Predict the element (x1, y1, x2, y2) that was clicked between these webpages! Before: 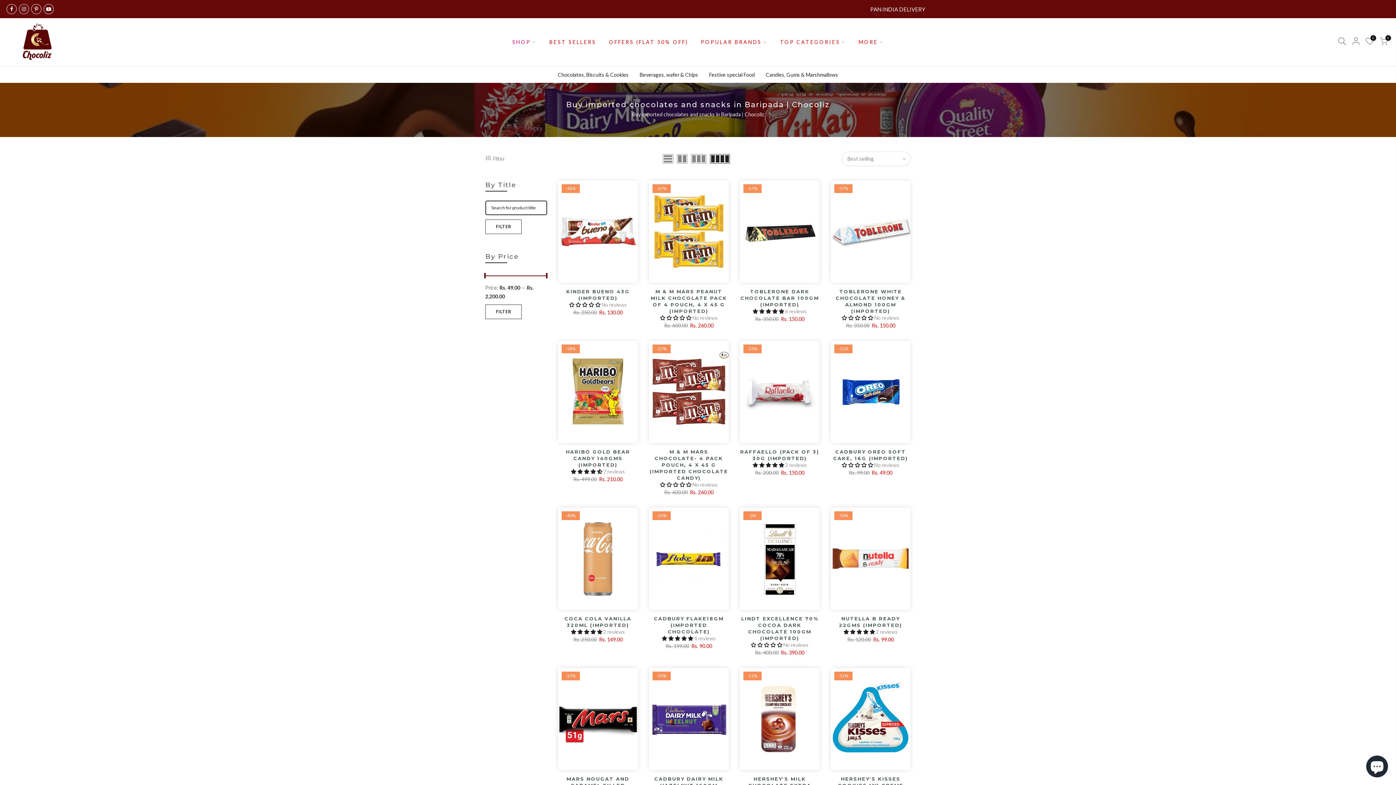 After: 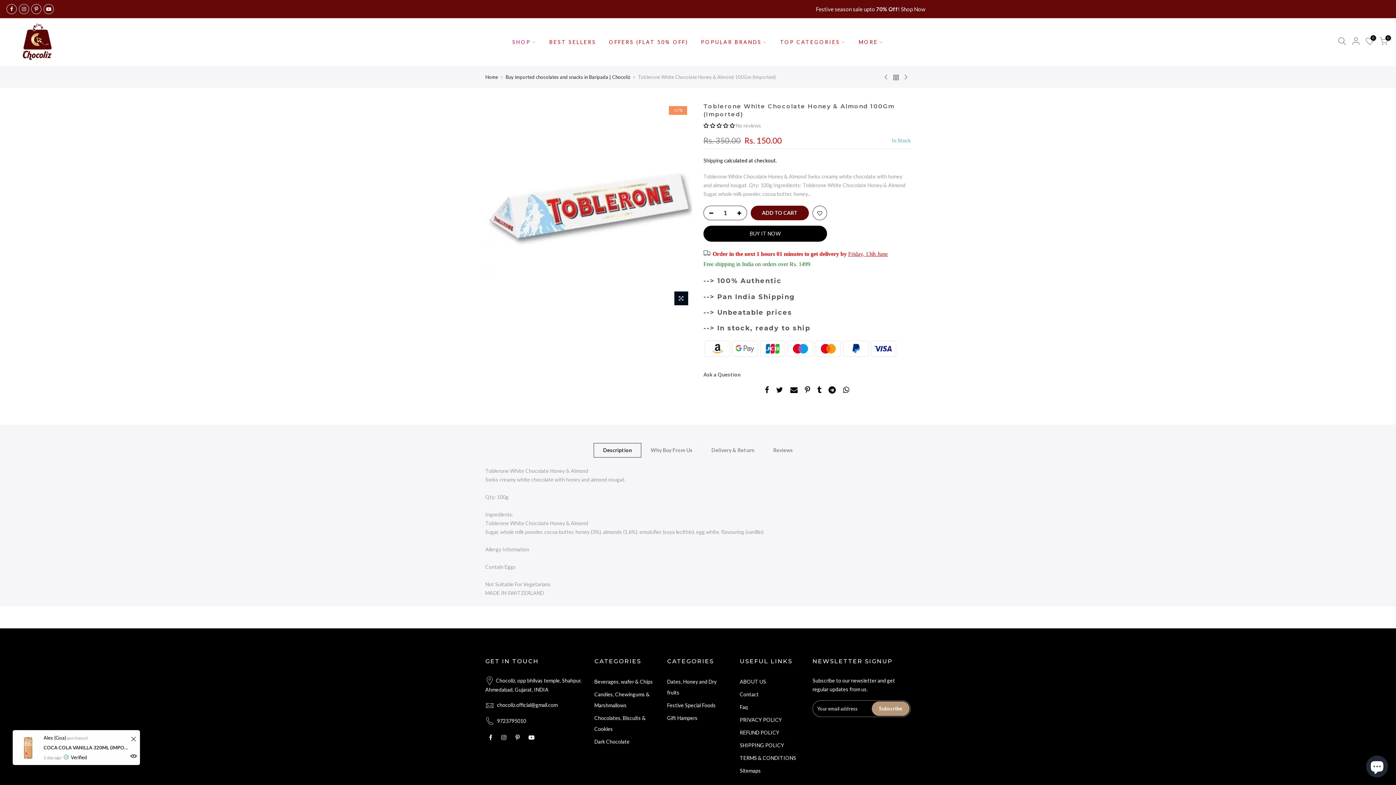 Action: bbox: (830, 180, 910, 282)